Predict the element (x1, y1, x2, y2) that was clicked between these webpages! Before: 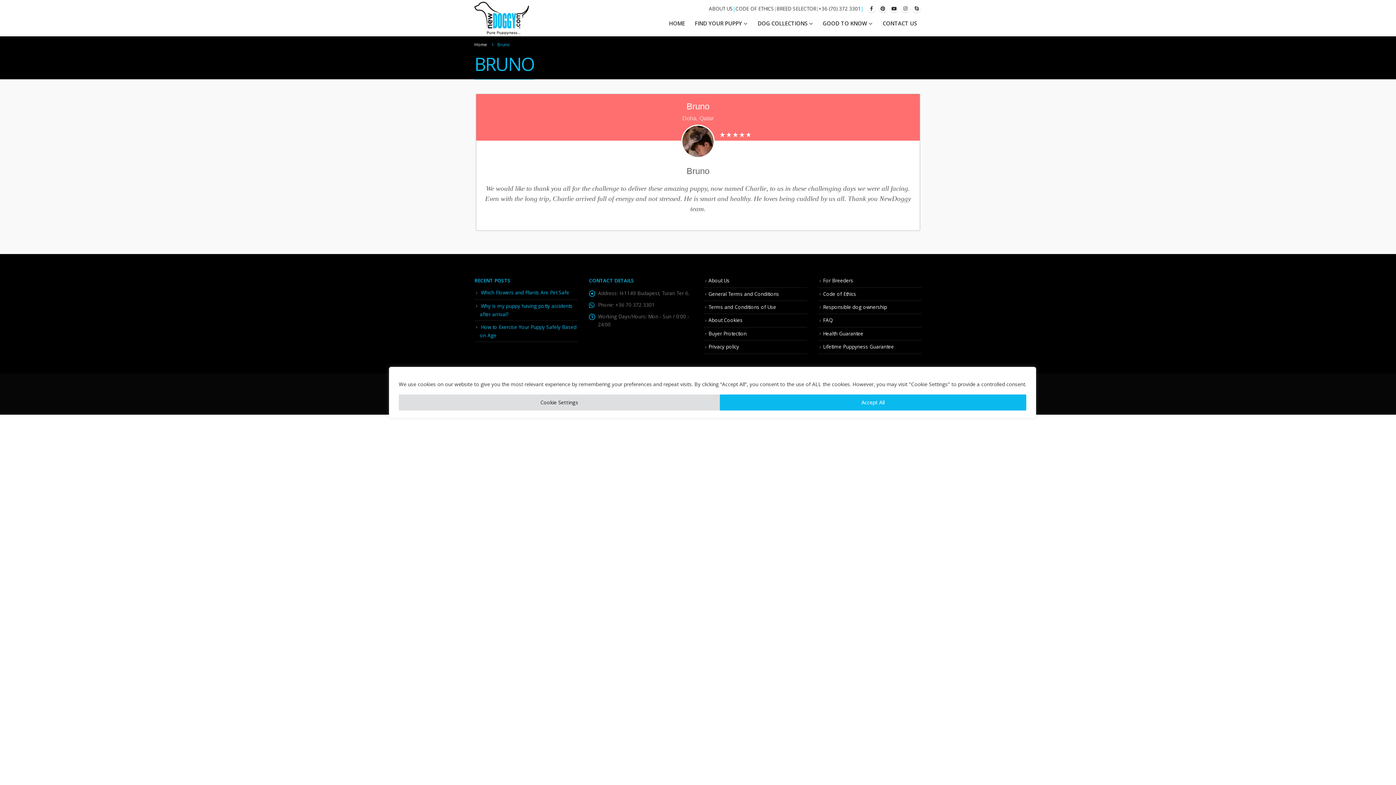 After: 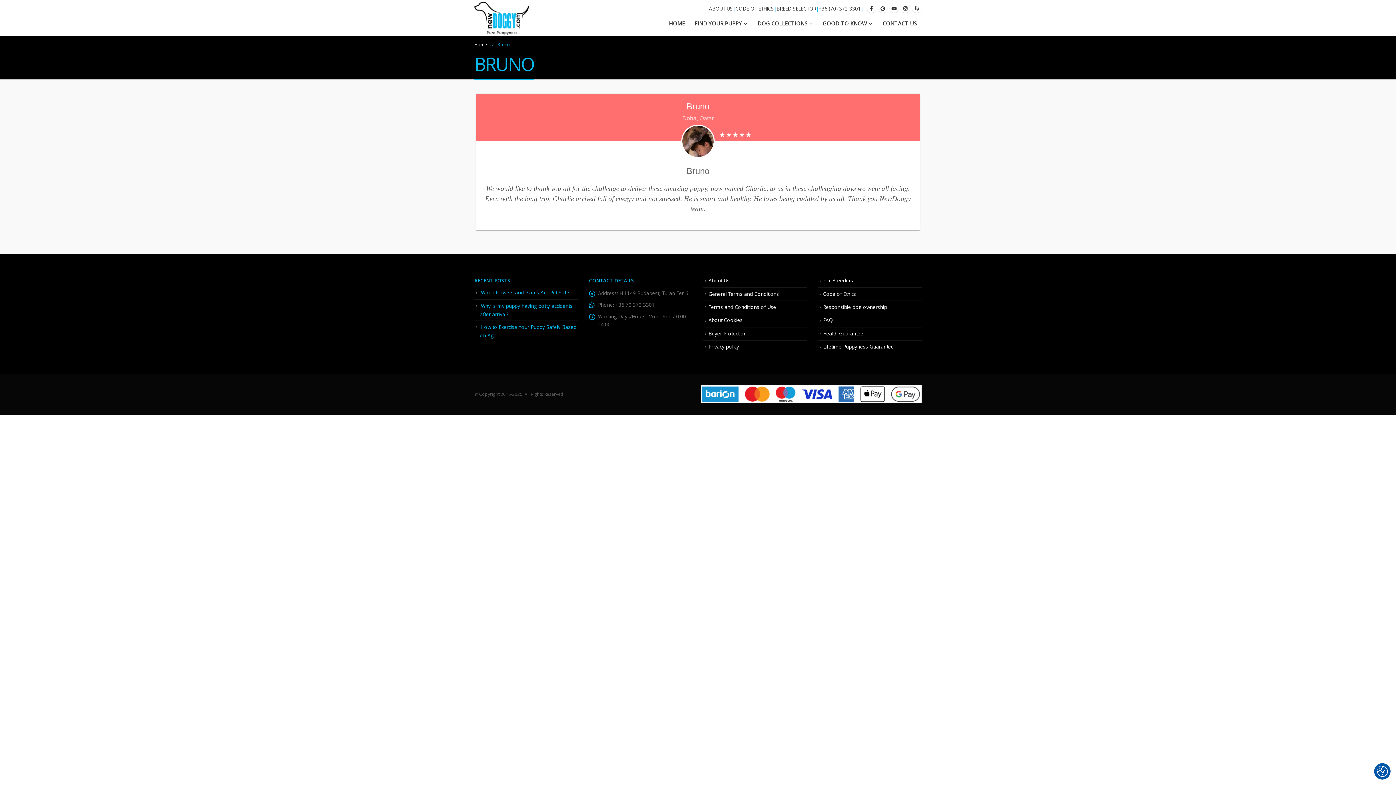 Action: bbox: (720, 394, 1026, 410) label: Accept All